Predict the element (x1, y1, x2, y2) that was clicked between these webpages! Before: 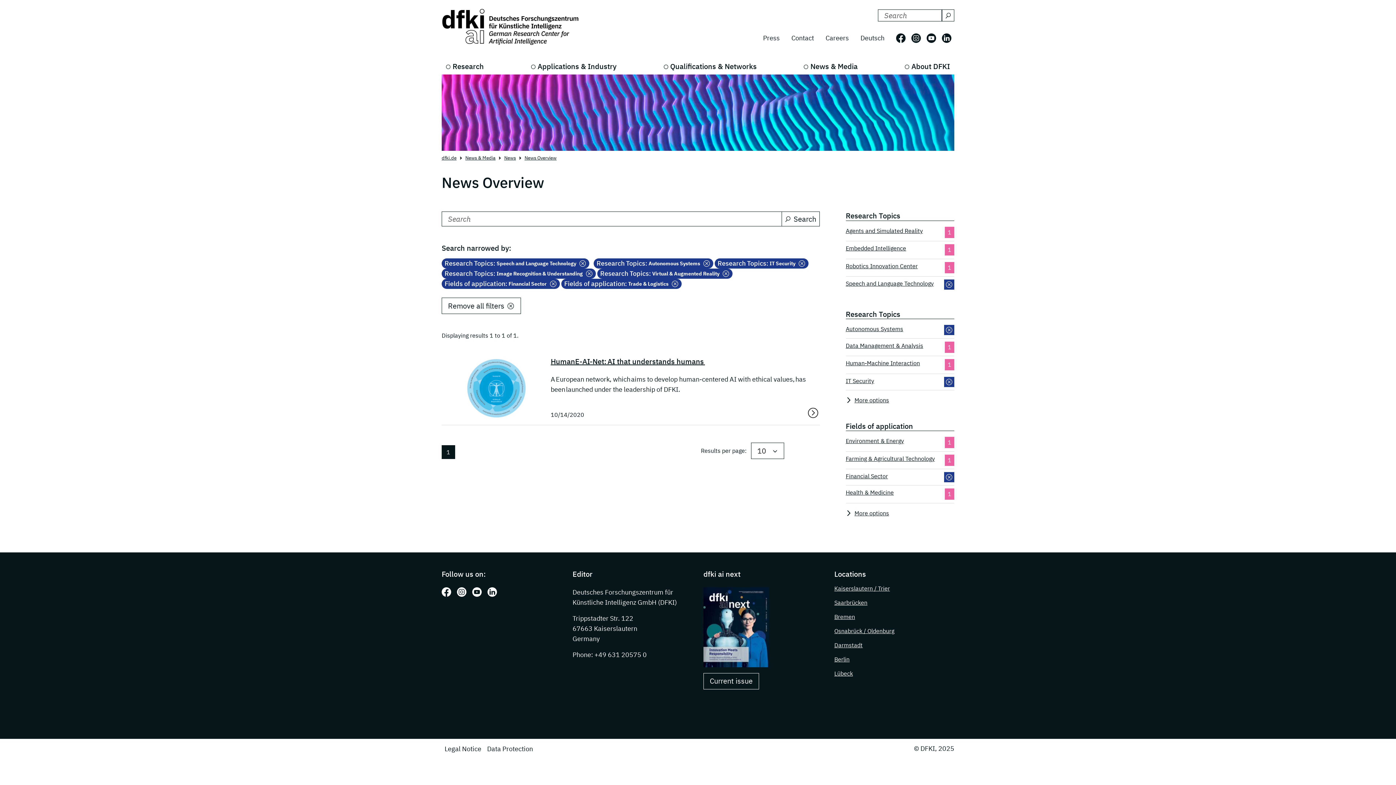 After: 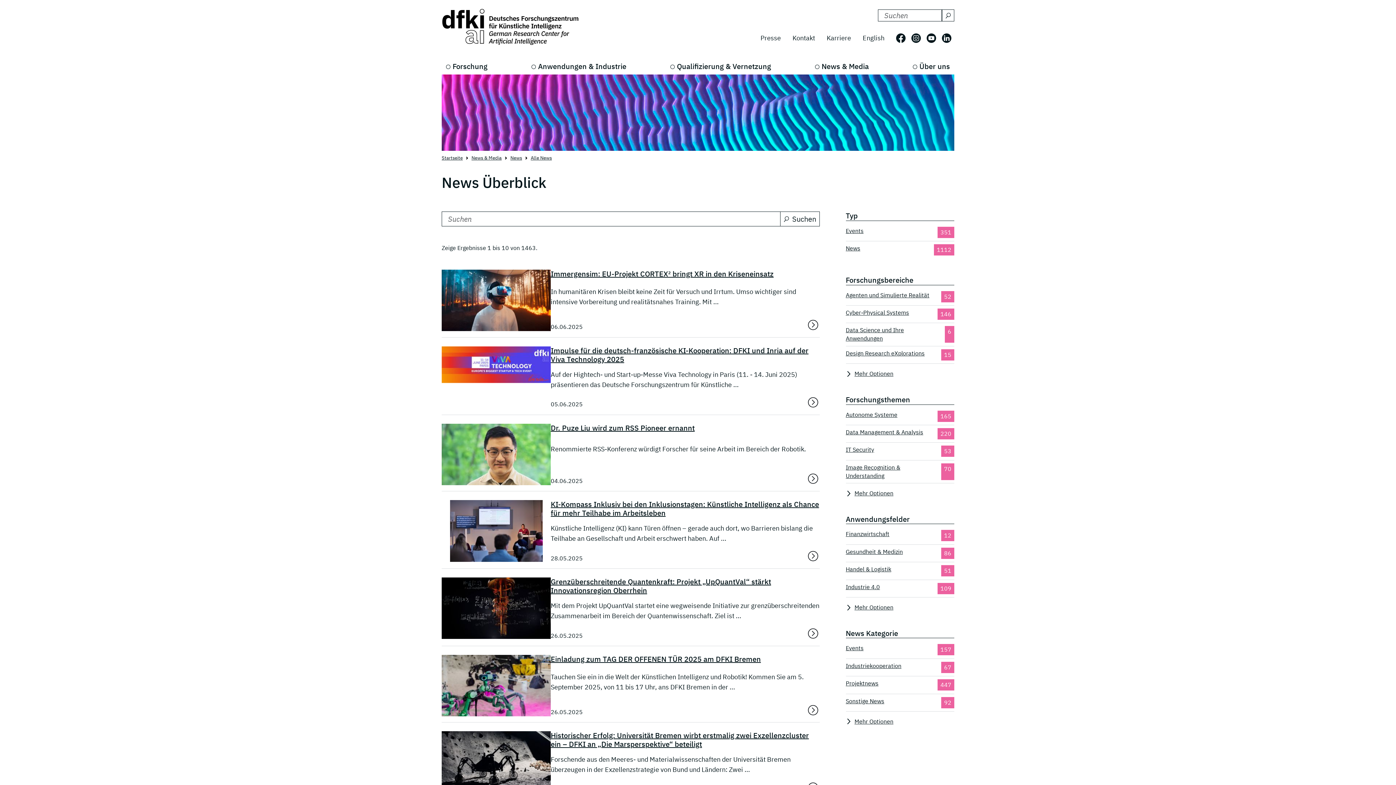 Action: bbox: (854, 30, 890, 45) label: Deutsch